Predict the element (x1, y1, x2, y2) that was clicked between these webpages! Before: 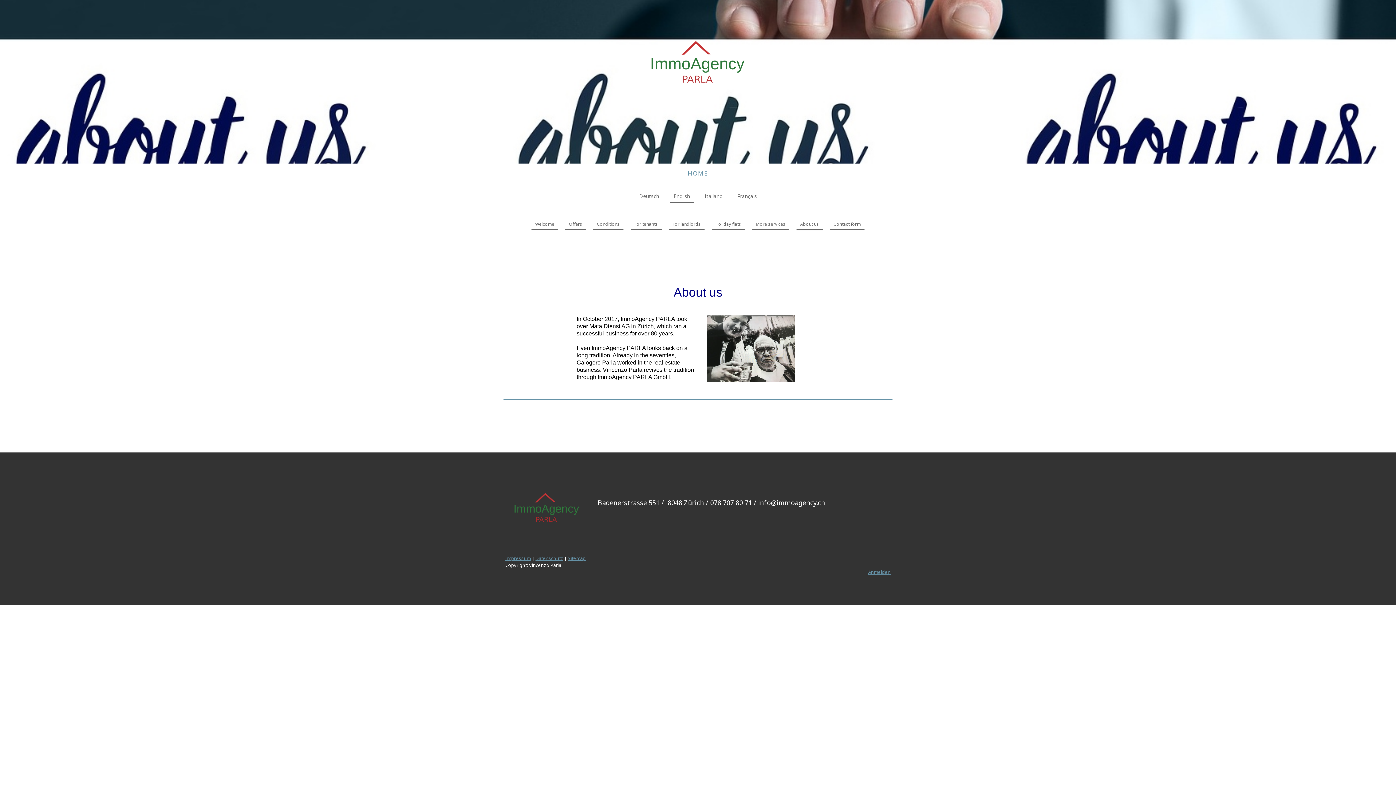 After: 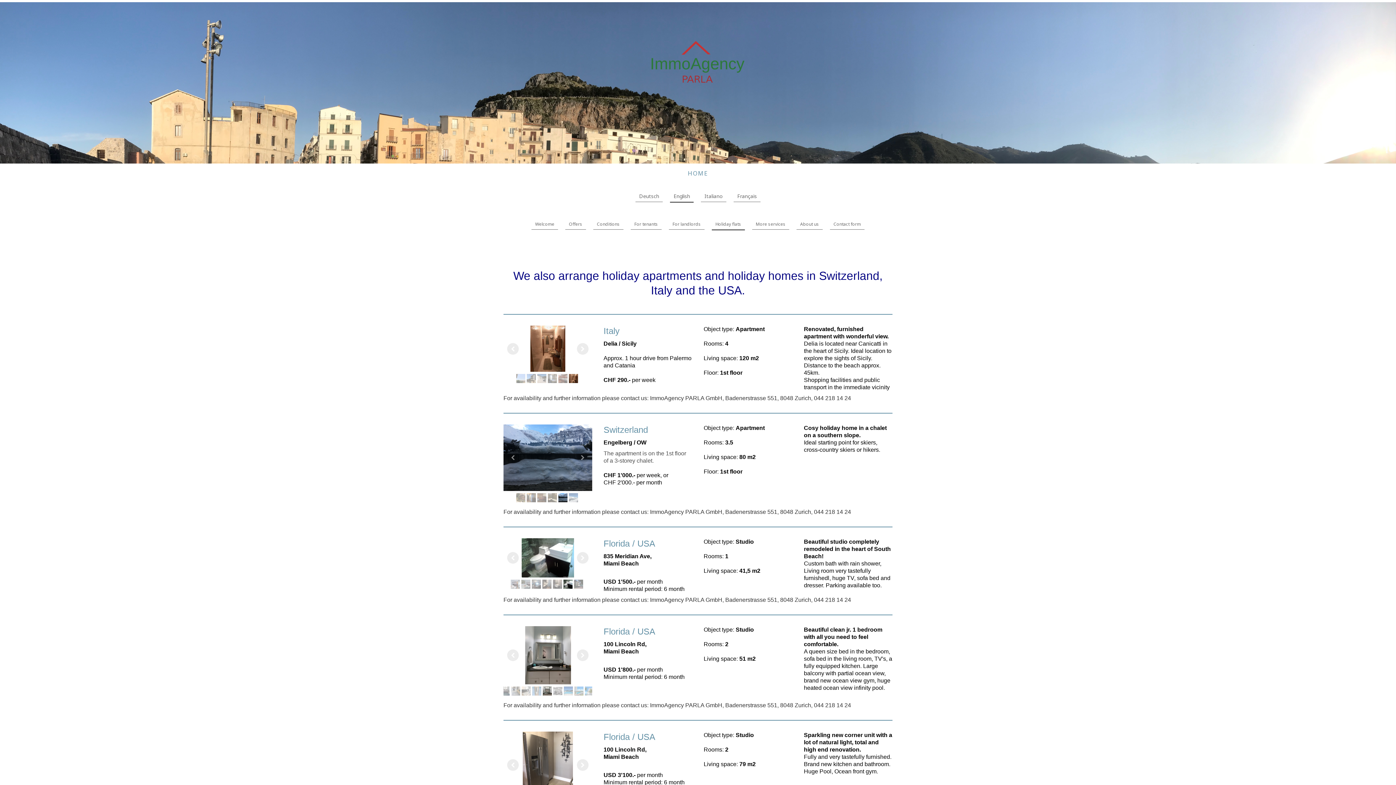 Action: label: Holiday flats bbox: (712, 219, 745, 229)